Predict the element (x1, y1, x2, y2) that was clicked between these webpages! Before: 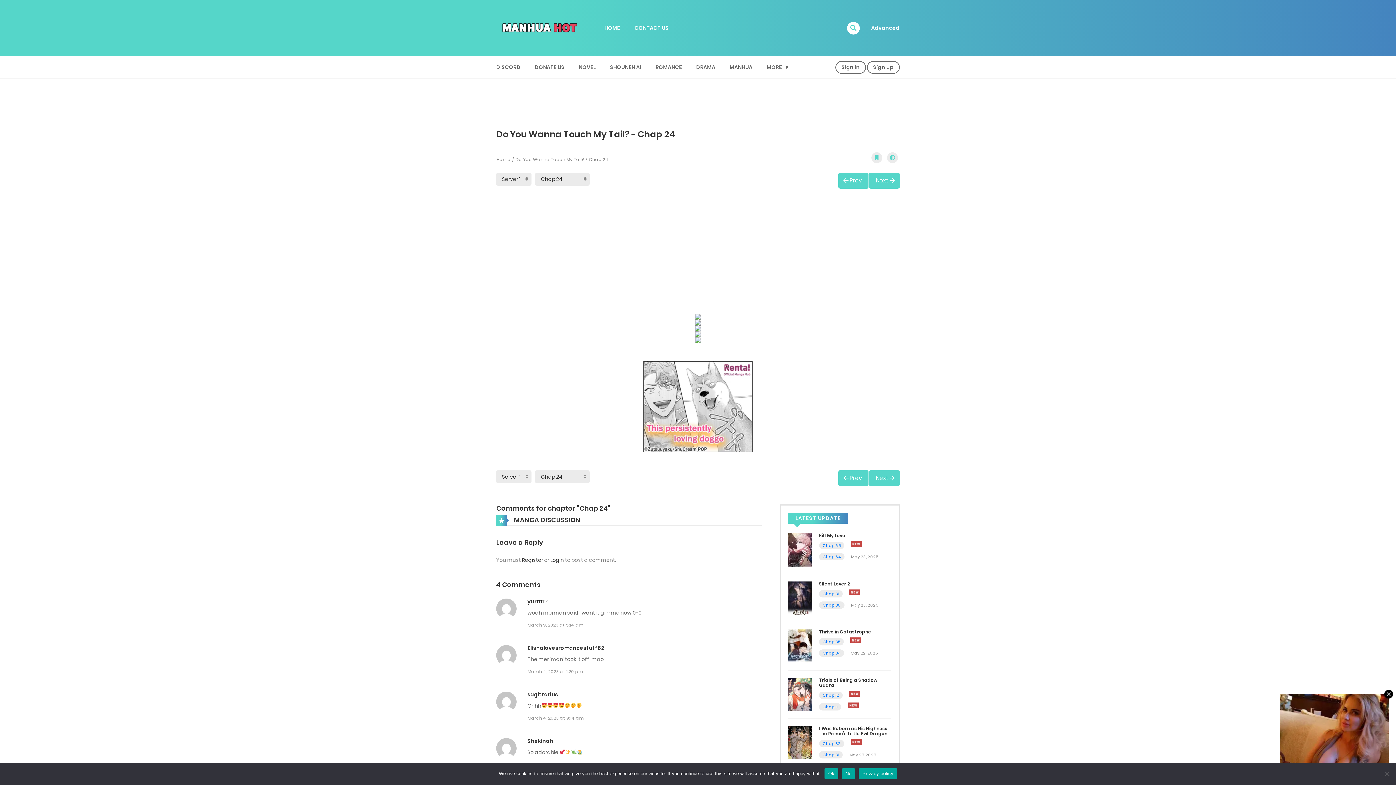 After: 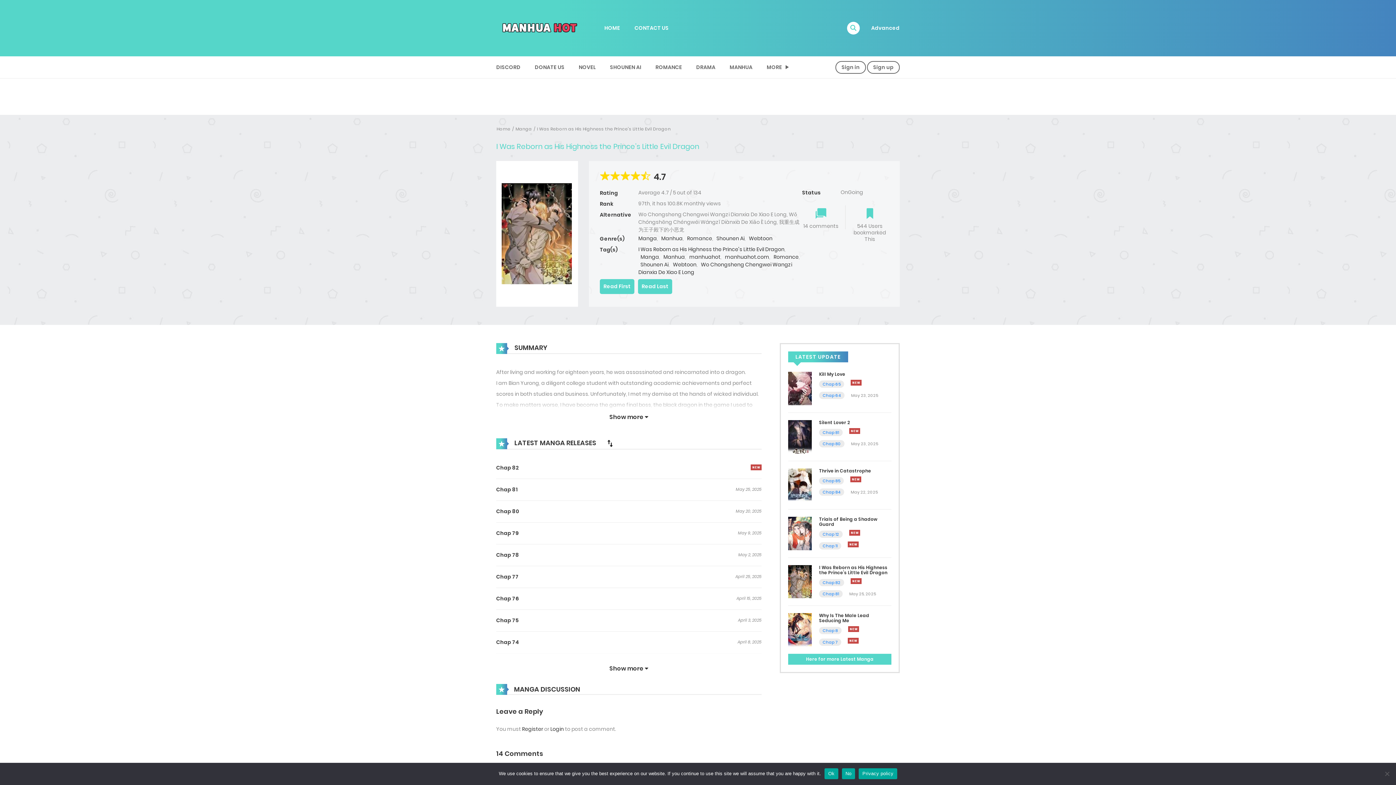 Action: bbox: (788, 739, 812, 746)